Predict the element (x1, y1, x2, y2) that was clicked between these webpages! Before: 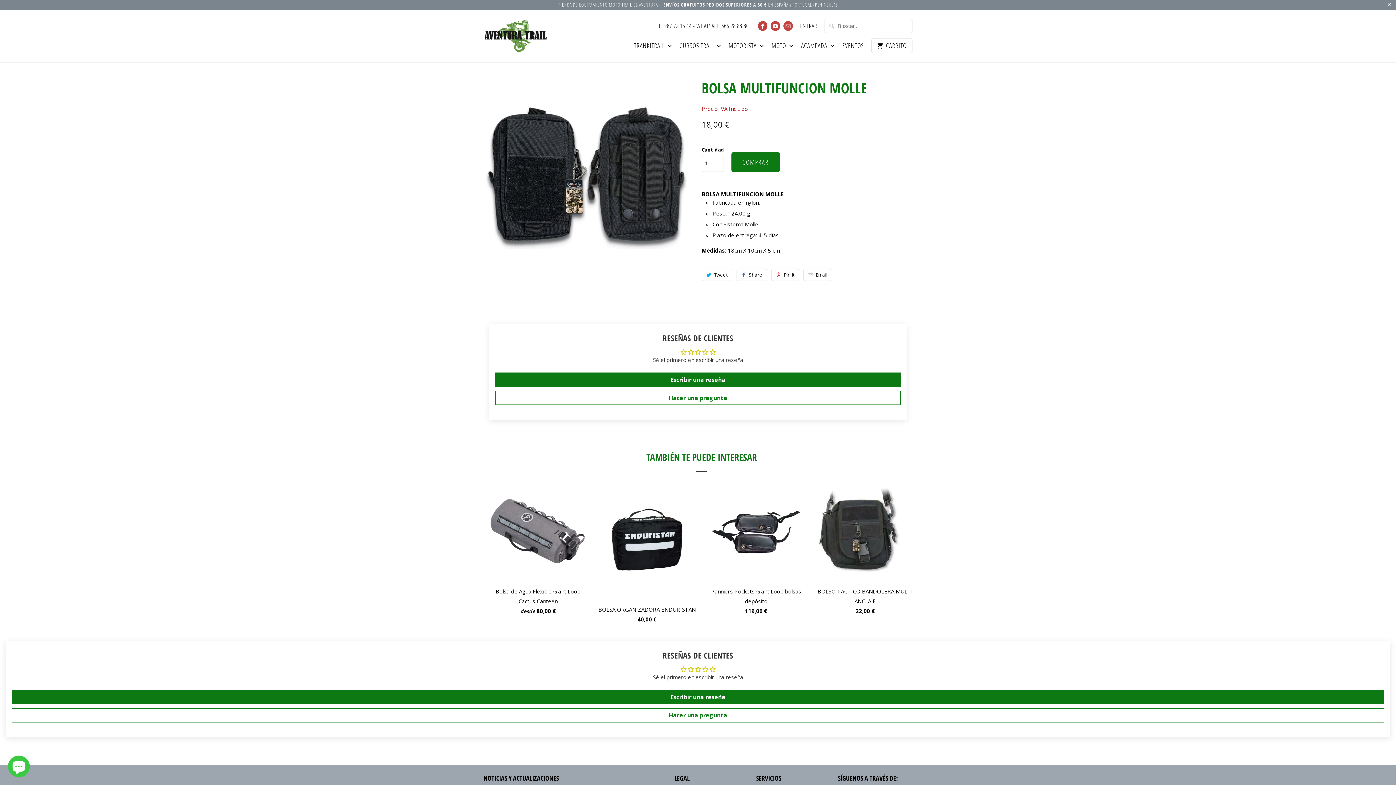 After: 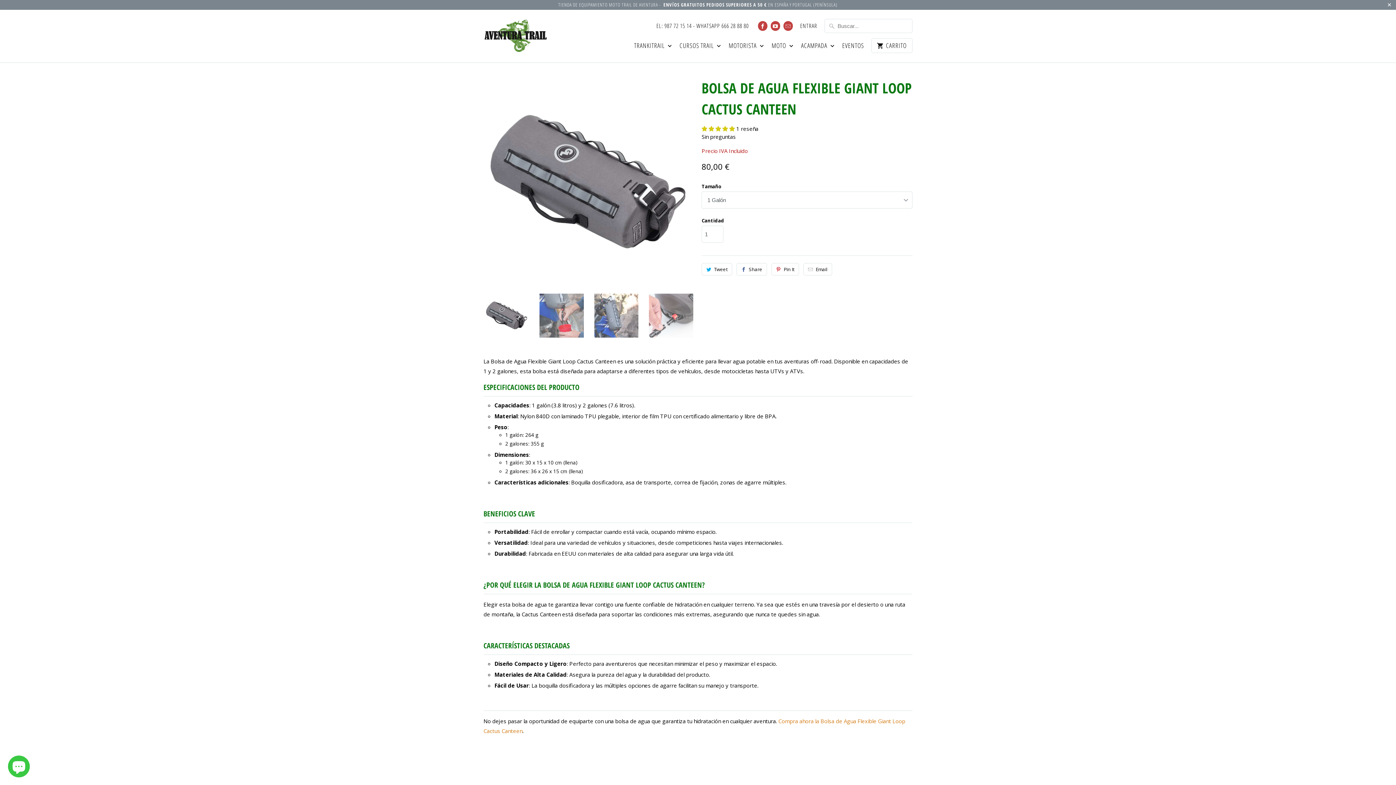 Action: label: Bolsa de Agua Flexible Giant Loop Cactus Canteen
desde 80,00 € bbox: (487, 480, 589, 619)